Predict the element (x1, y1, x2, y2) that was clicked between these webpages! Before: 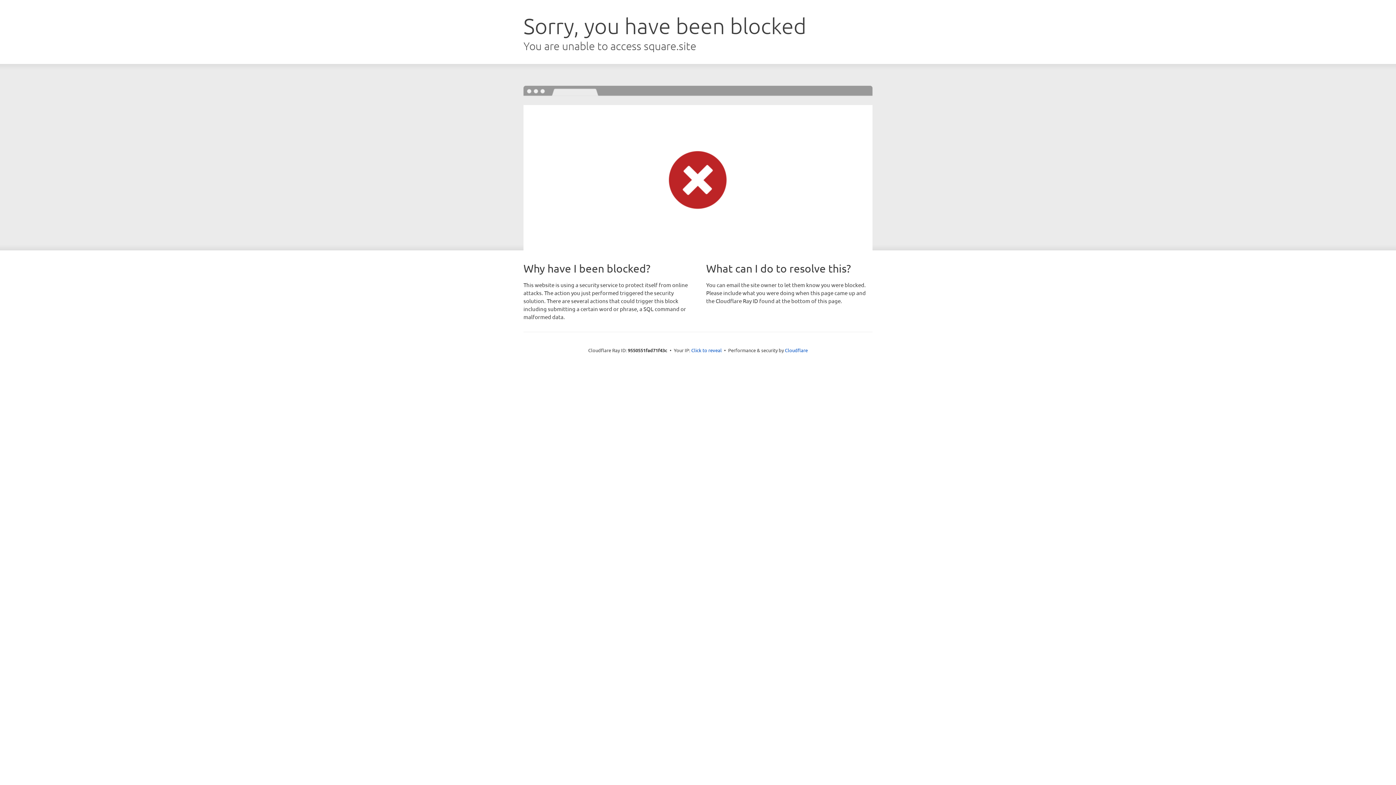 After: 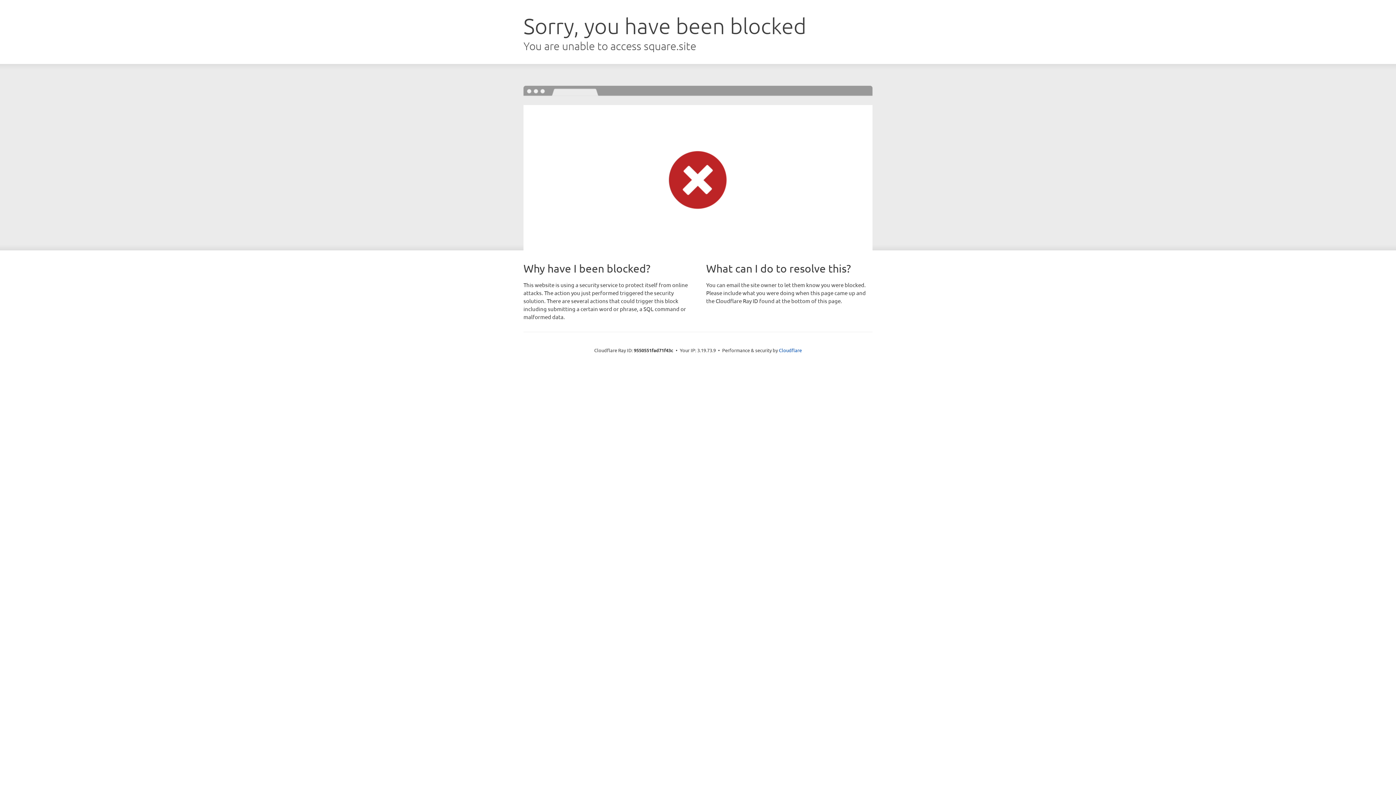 Action: label: Click to reveal bbox: (691, 346, 722, 353)